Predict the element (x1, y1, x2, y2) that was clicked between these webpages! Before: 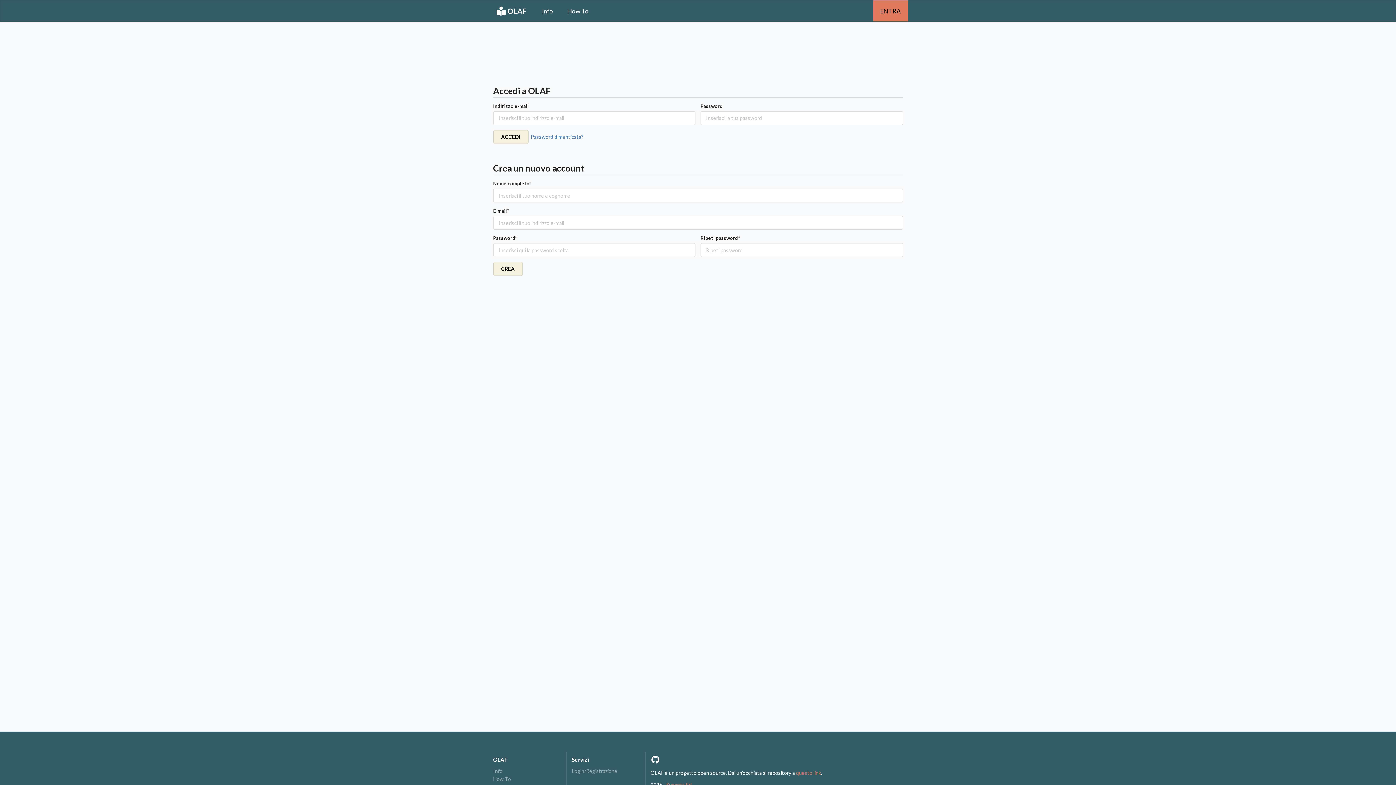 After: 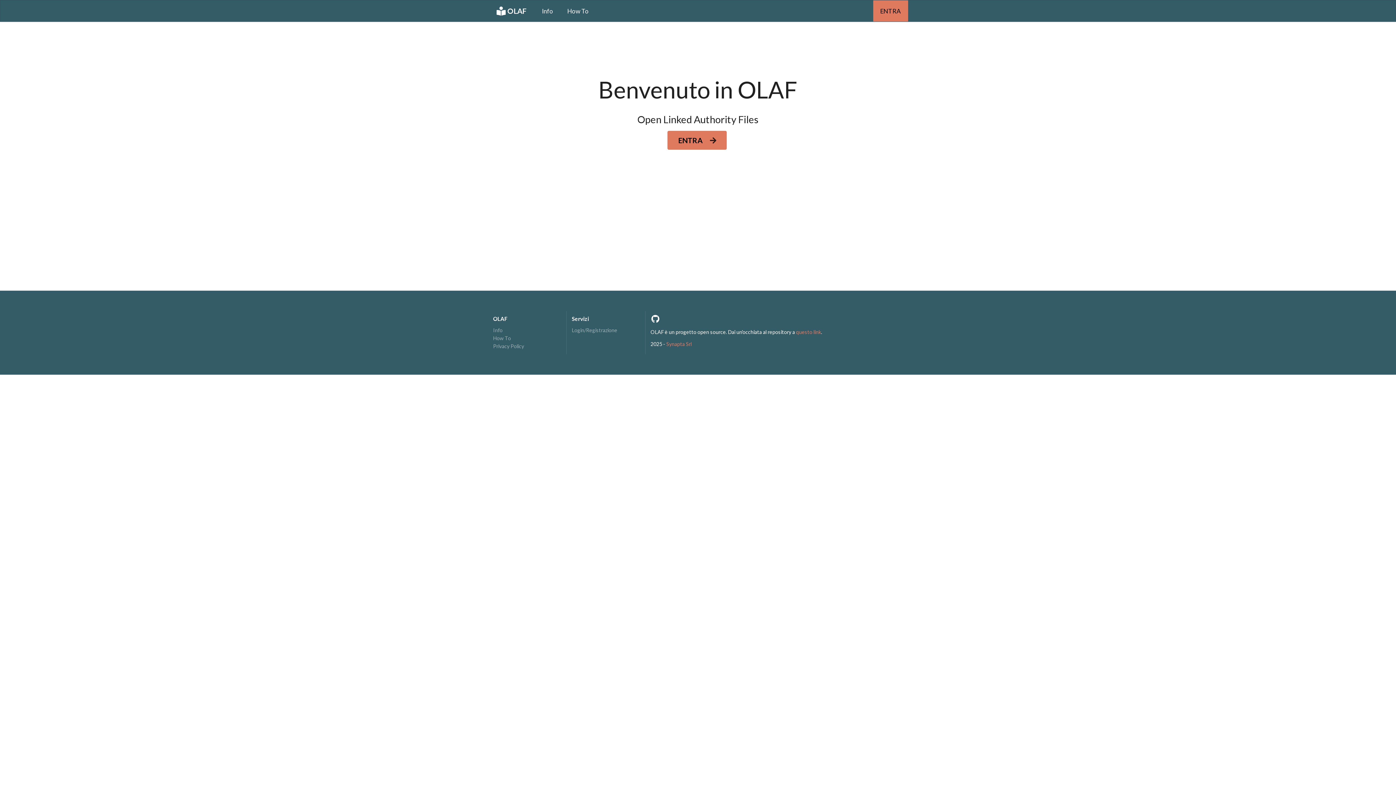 Action: label: OLAF bbox: (488, 0, 534, 21)